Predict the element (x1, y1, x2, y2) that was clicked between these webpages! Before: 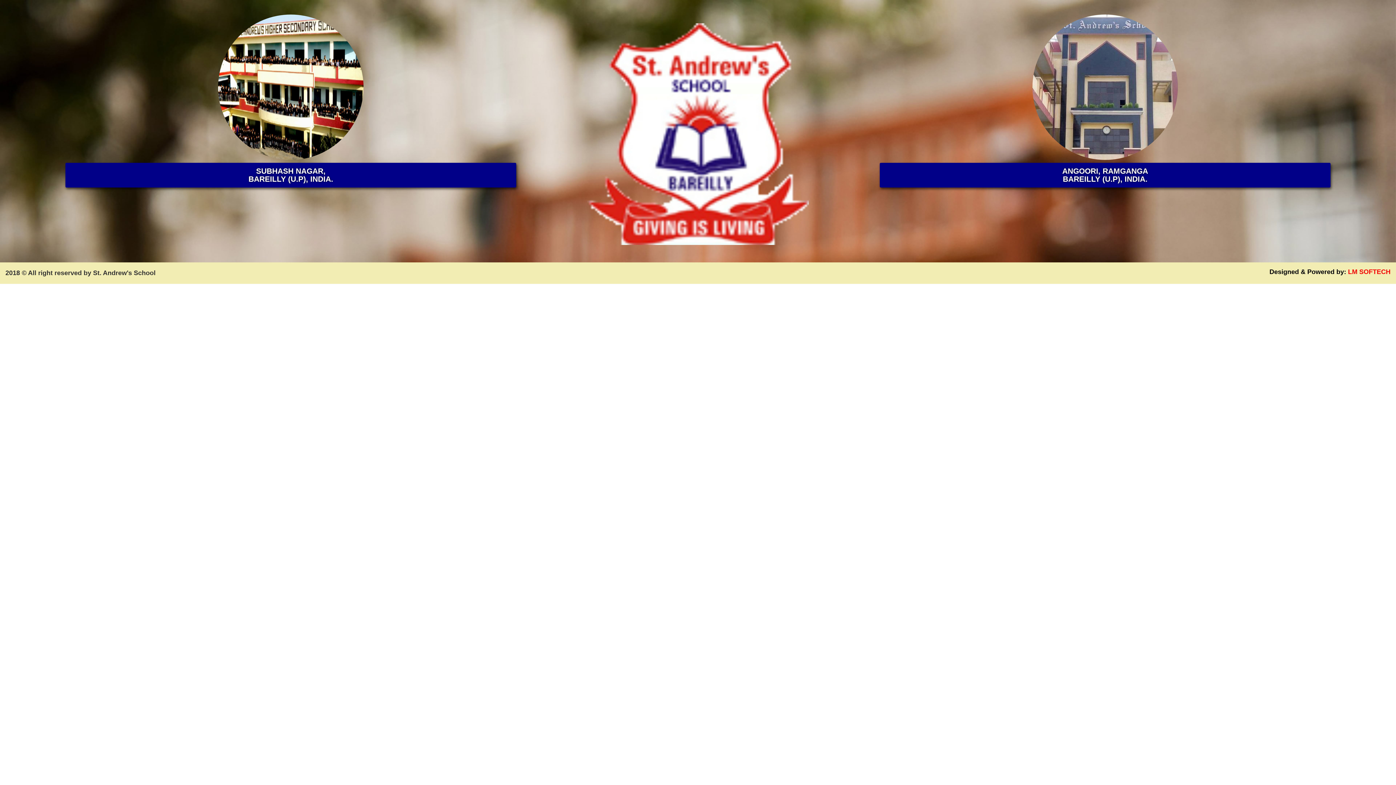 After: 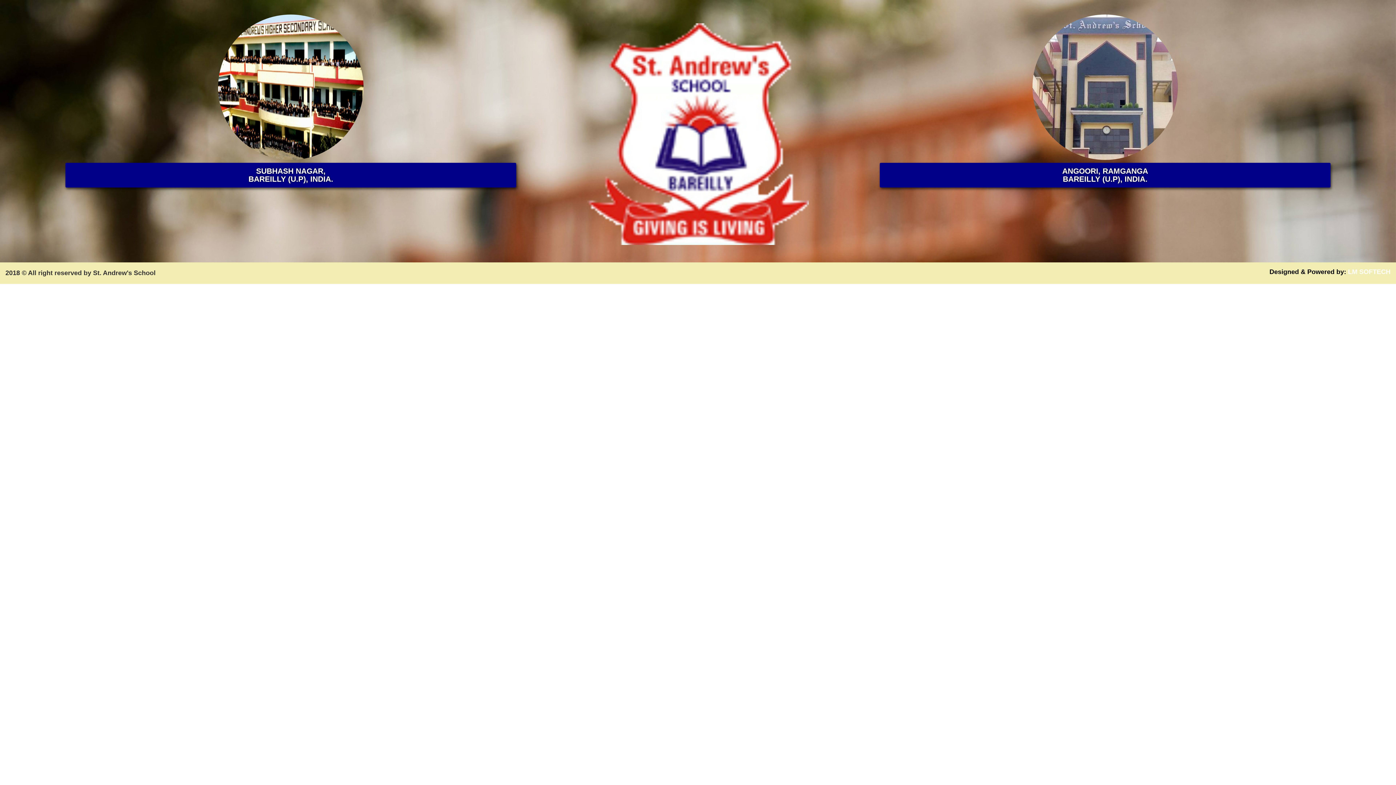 Action: bbox: (1348, 268, 1390, 275) label: LM SOFTECH